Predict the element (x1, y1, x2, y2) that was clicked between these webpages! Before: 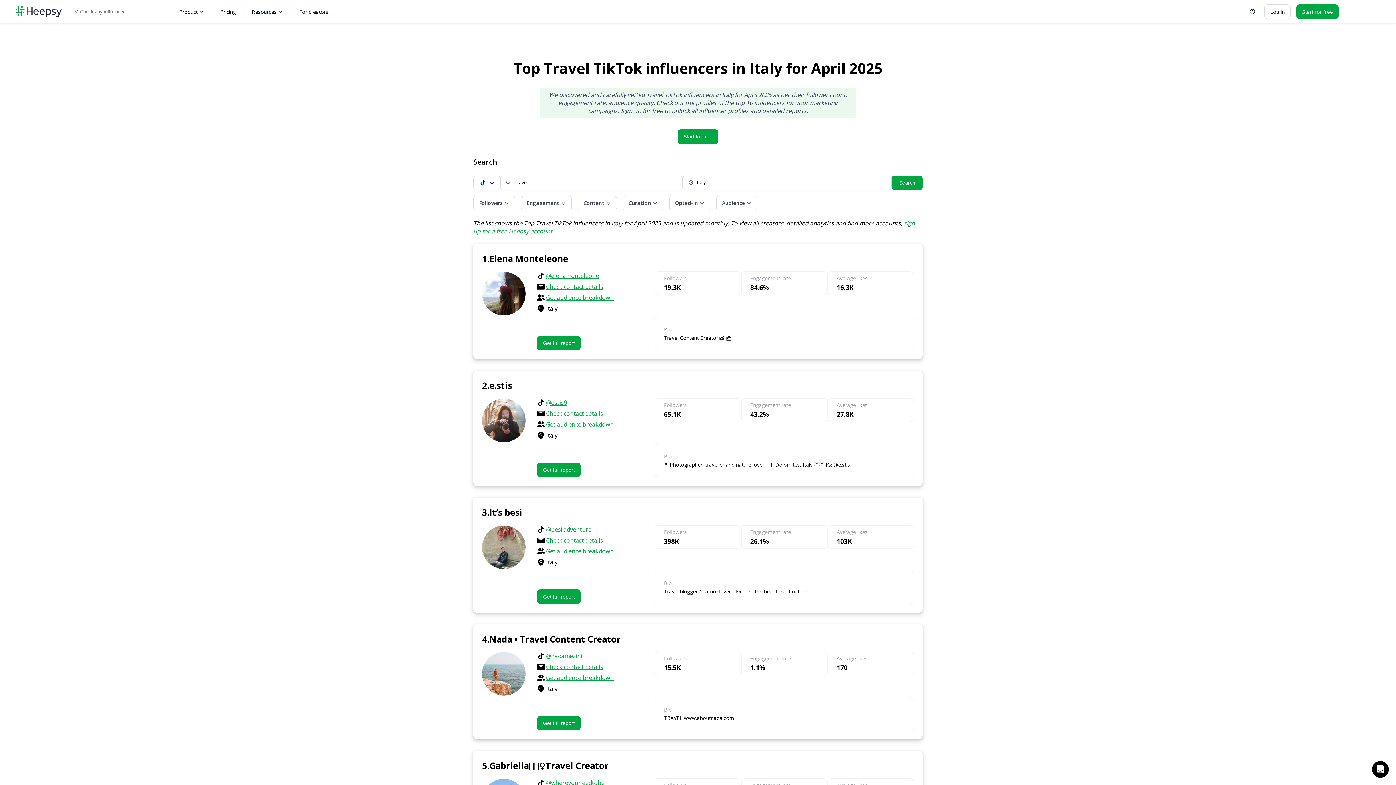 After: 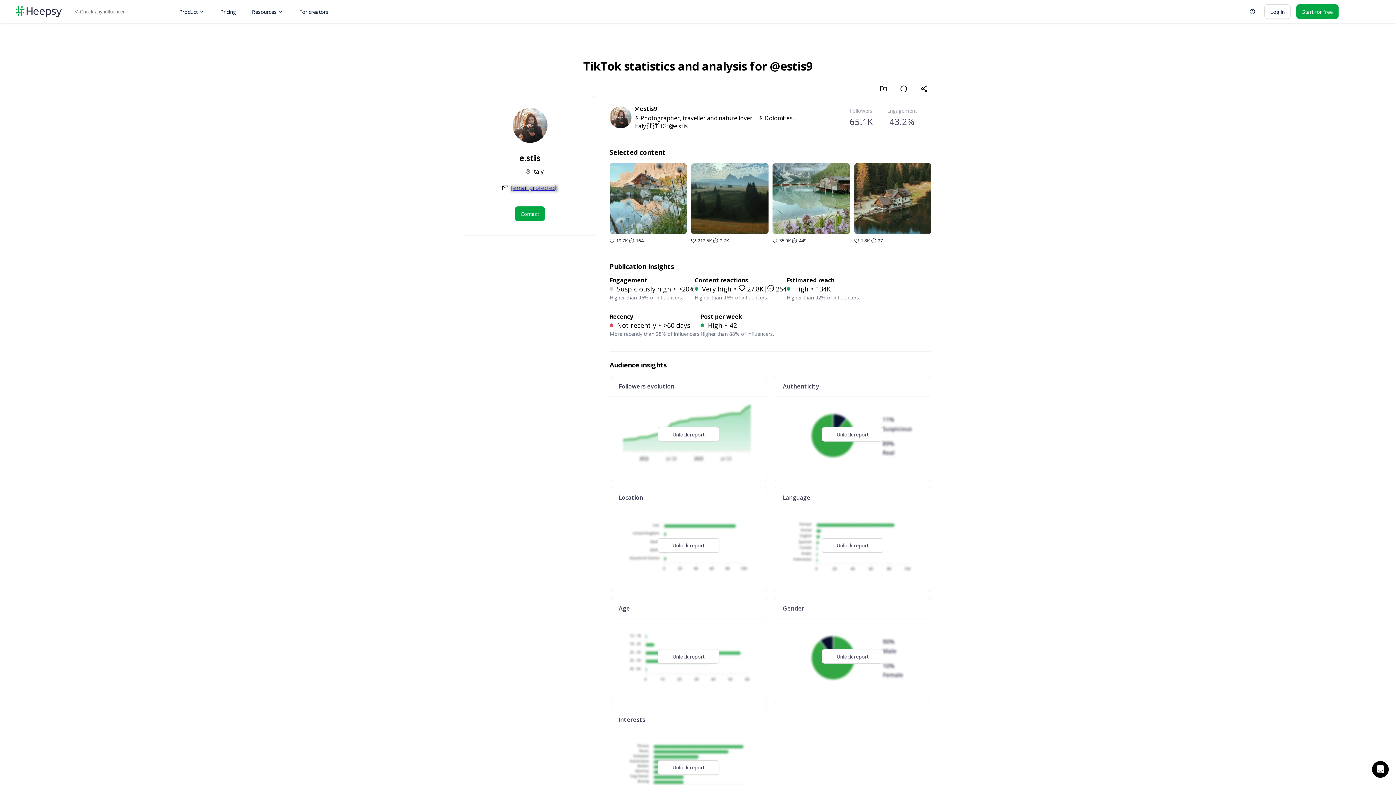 Action: bbox: (482, 398, 528, 441)